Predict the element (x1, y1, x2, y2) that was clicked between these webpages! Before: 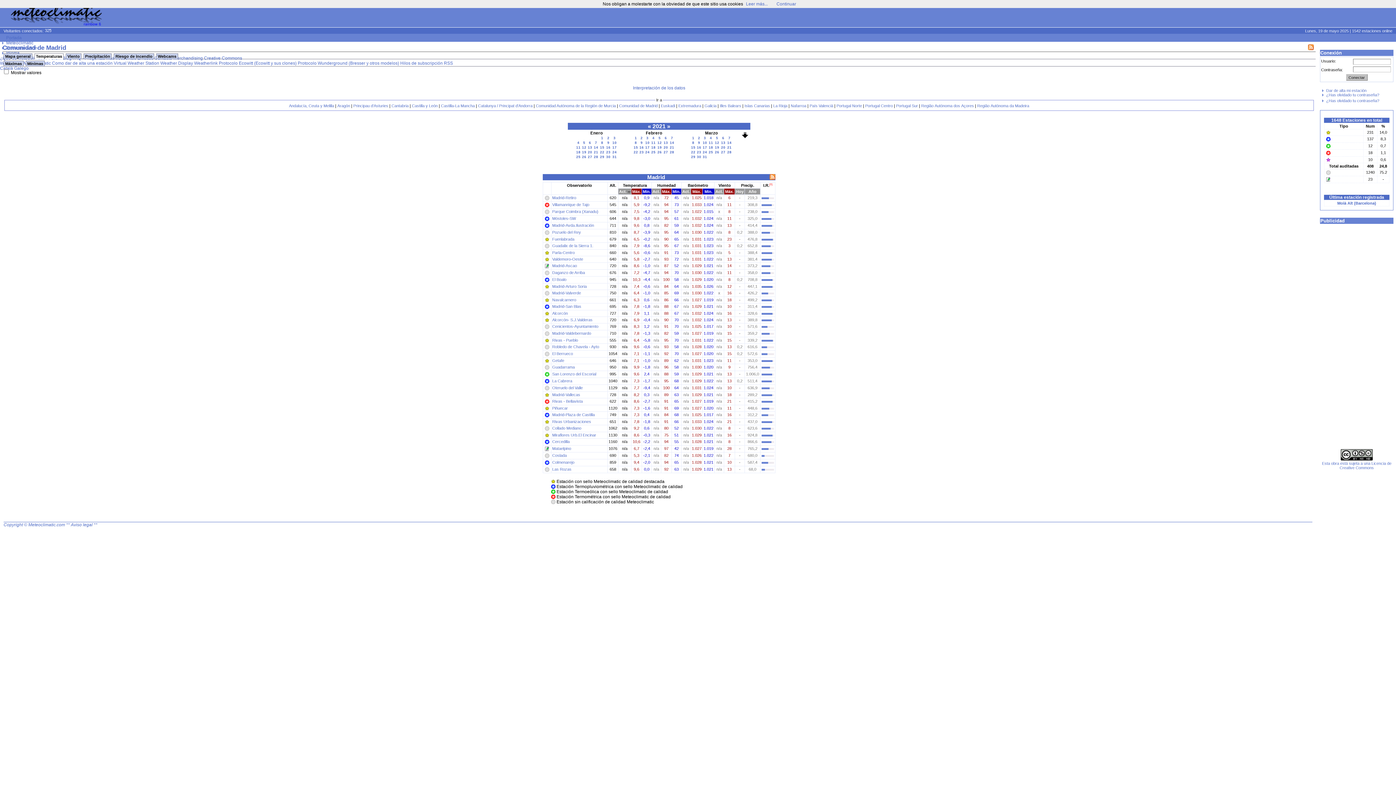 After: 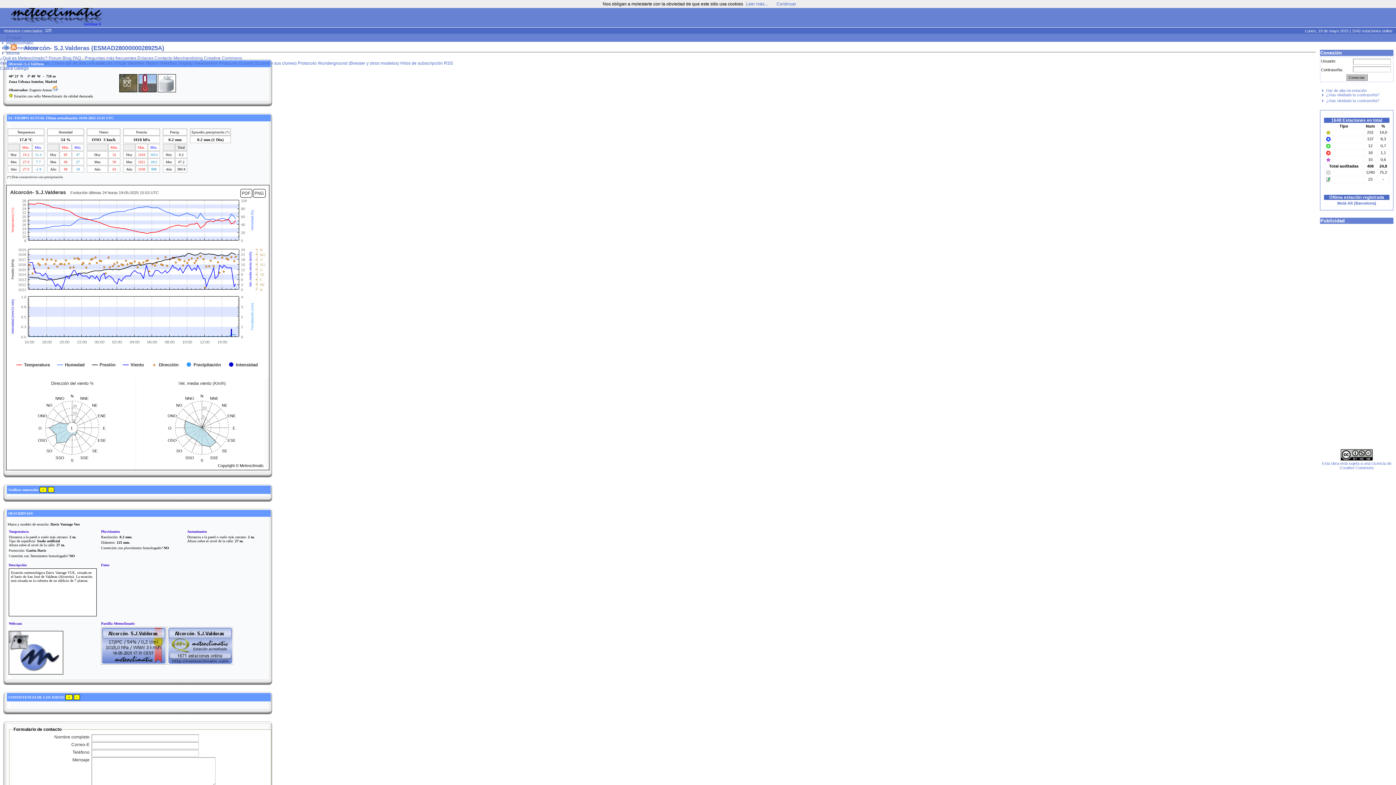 Action: label: Alcorcón- S.J.Valderas bbox: (552, 317, 592, 322)